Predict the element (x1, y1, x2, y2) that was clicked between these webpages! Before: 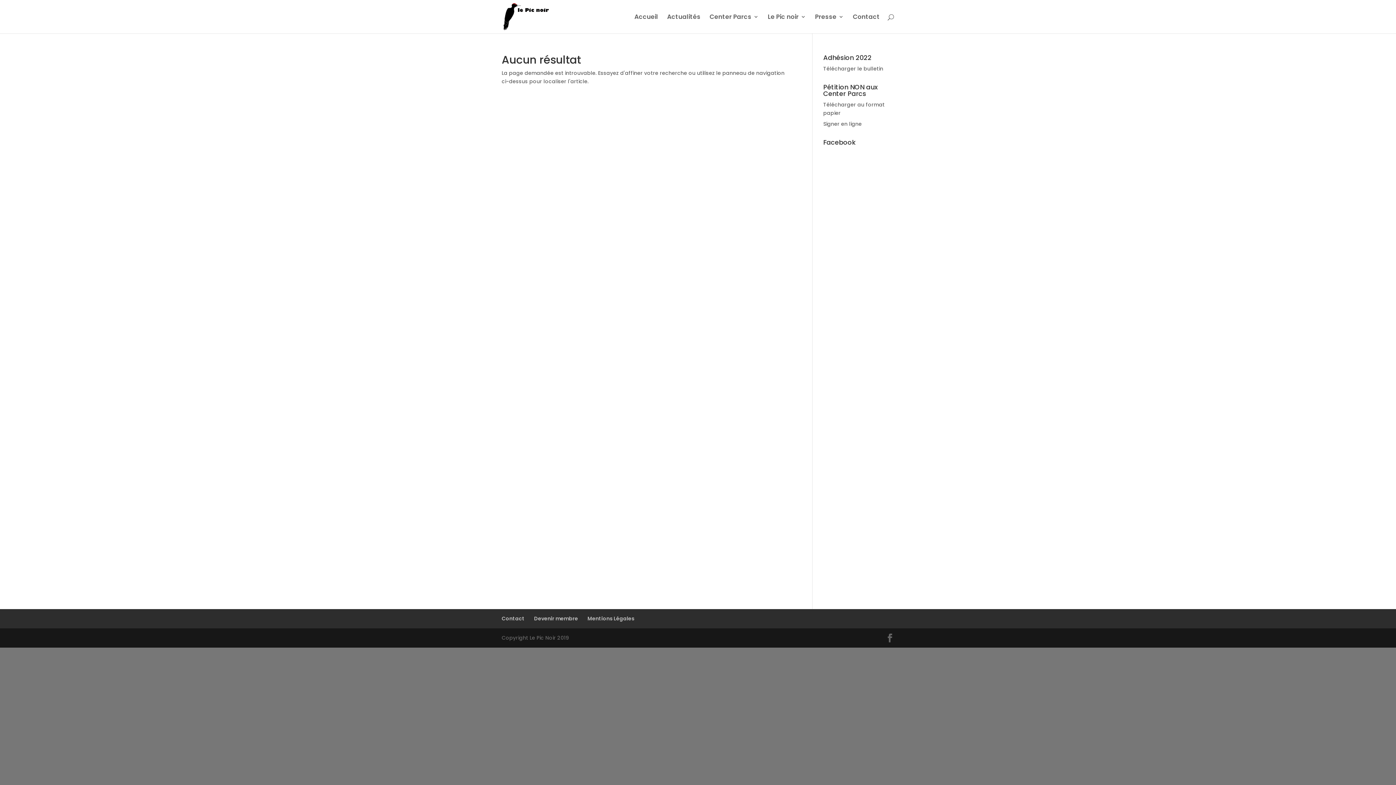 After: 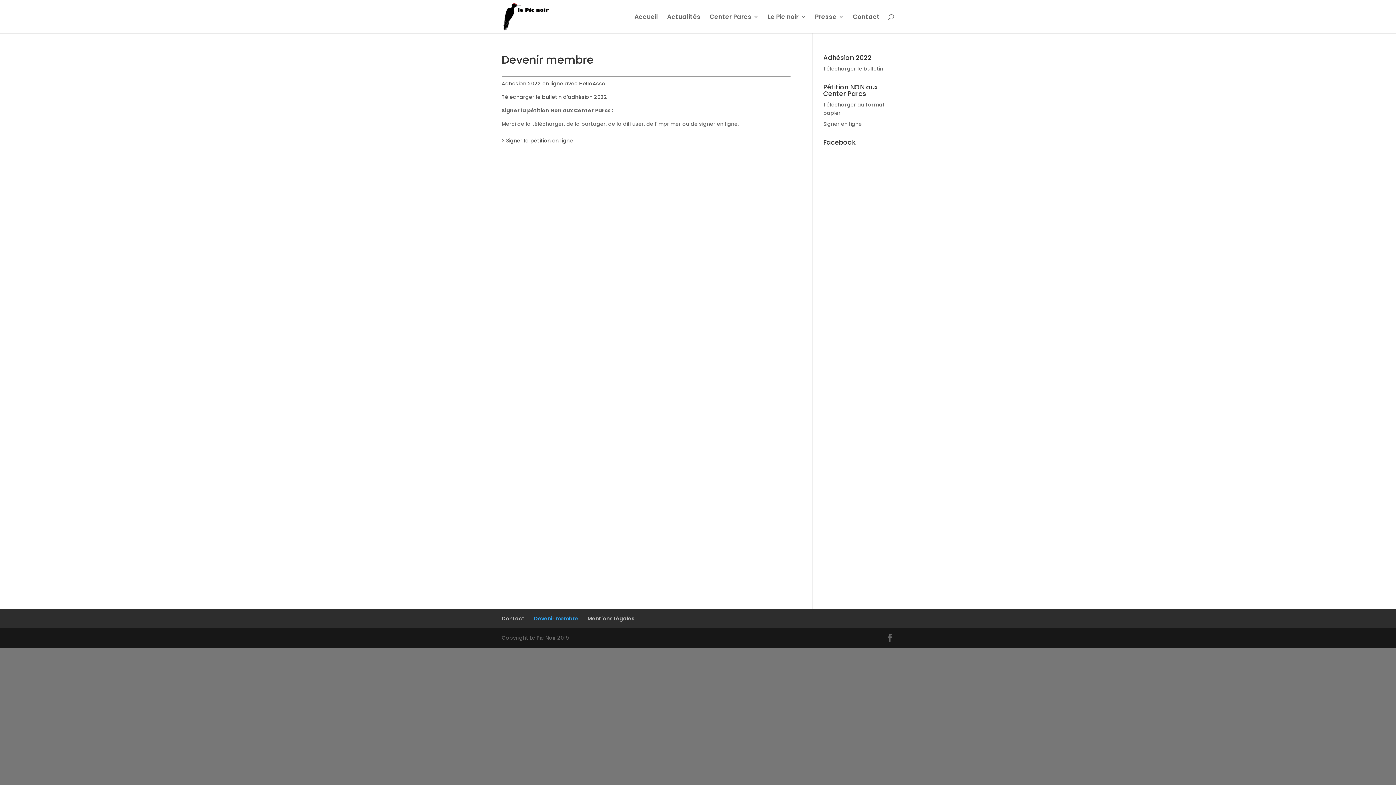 Action: label: Devenir membre bbox: (534, 615, 578, 622)